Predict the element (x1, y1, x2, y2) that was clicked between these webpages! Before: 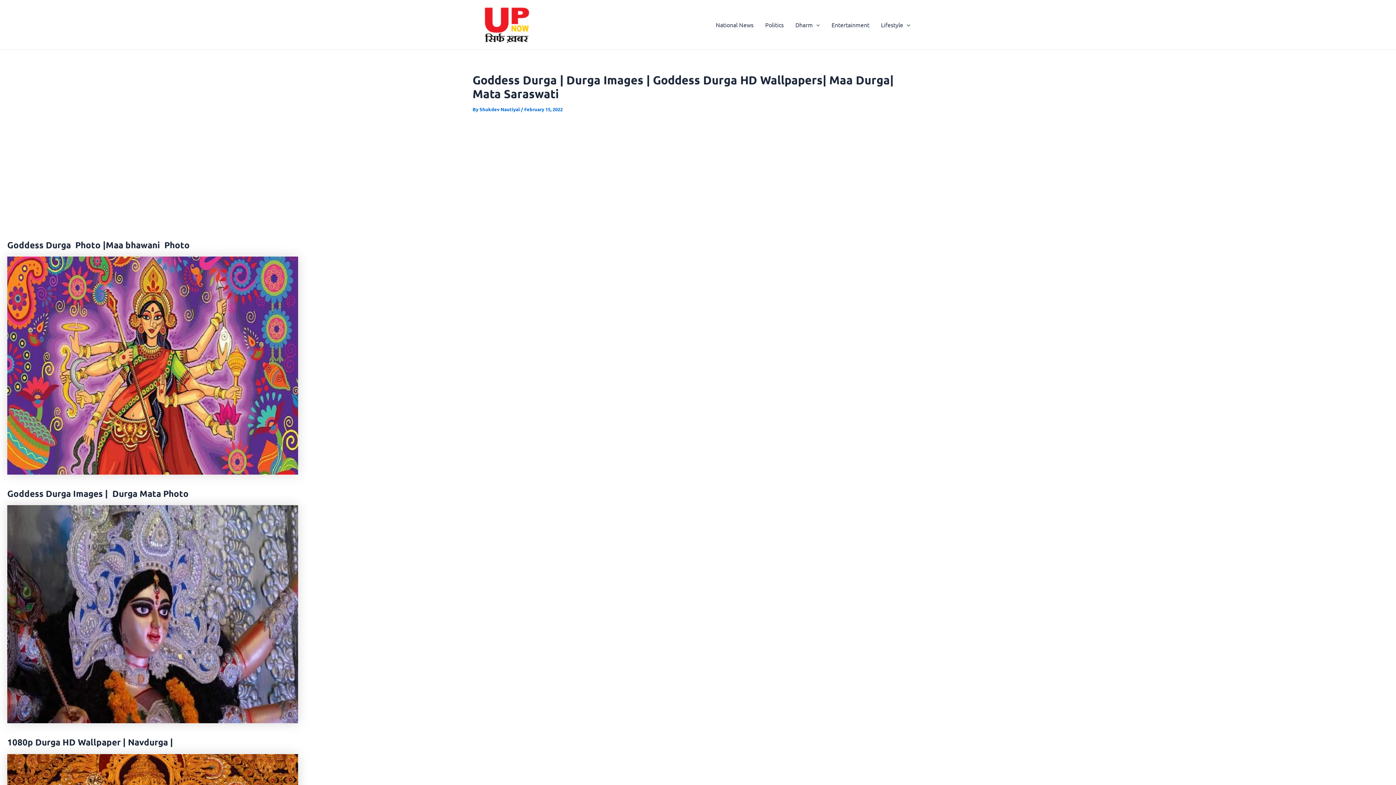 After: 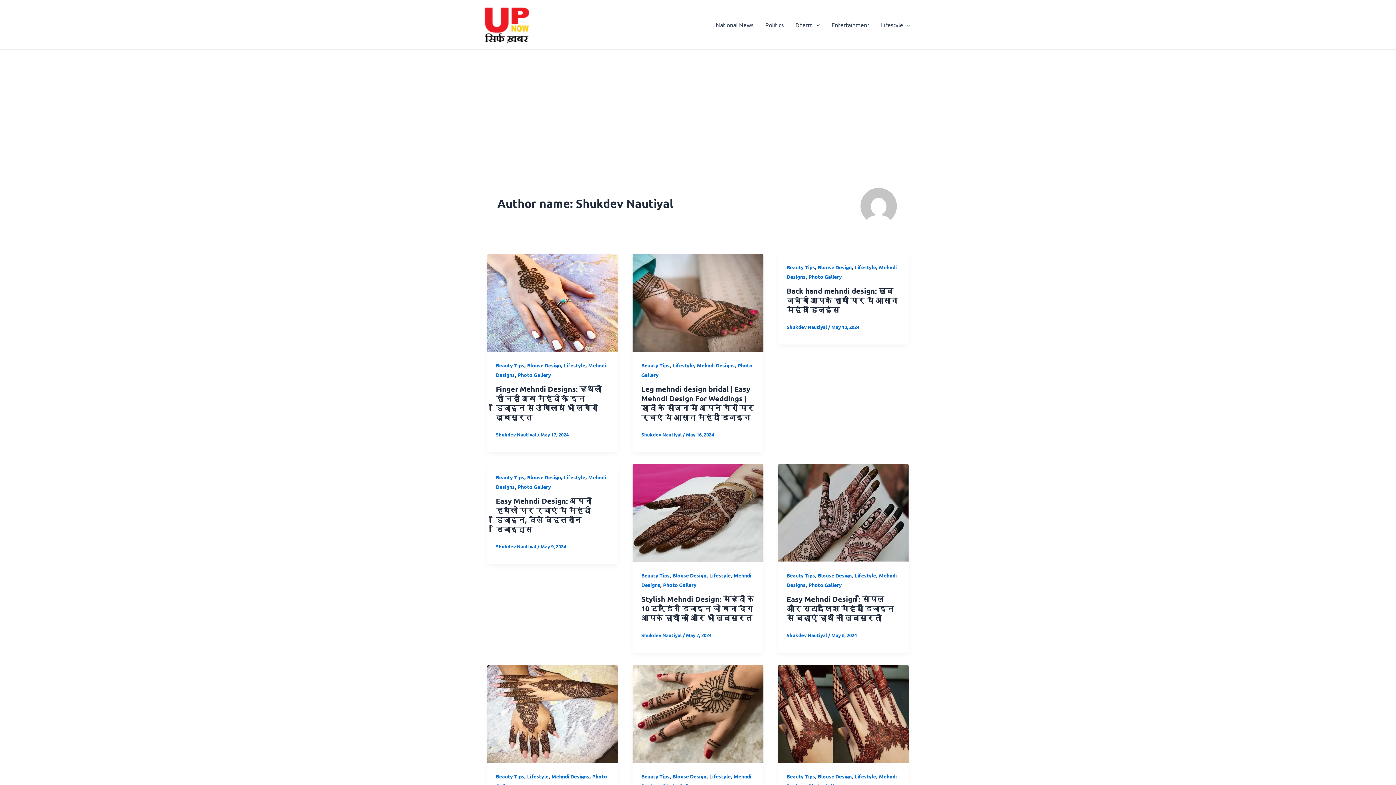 Action: label: Shukdev Nautiyal  bbox: (479, 106, 521, 112)